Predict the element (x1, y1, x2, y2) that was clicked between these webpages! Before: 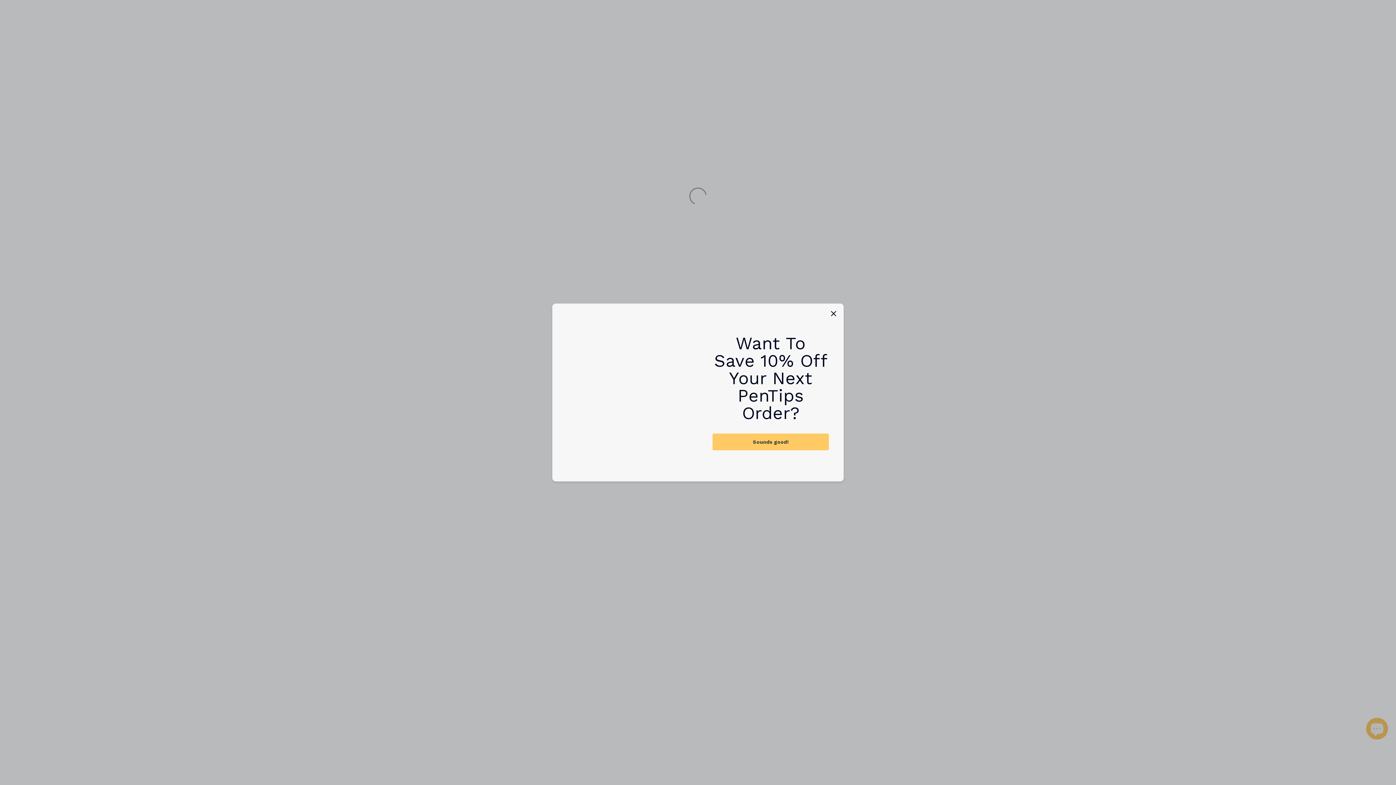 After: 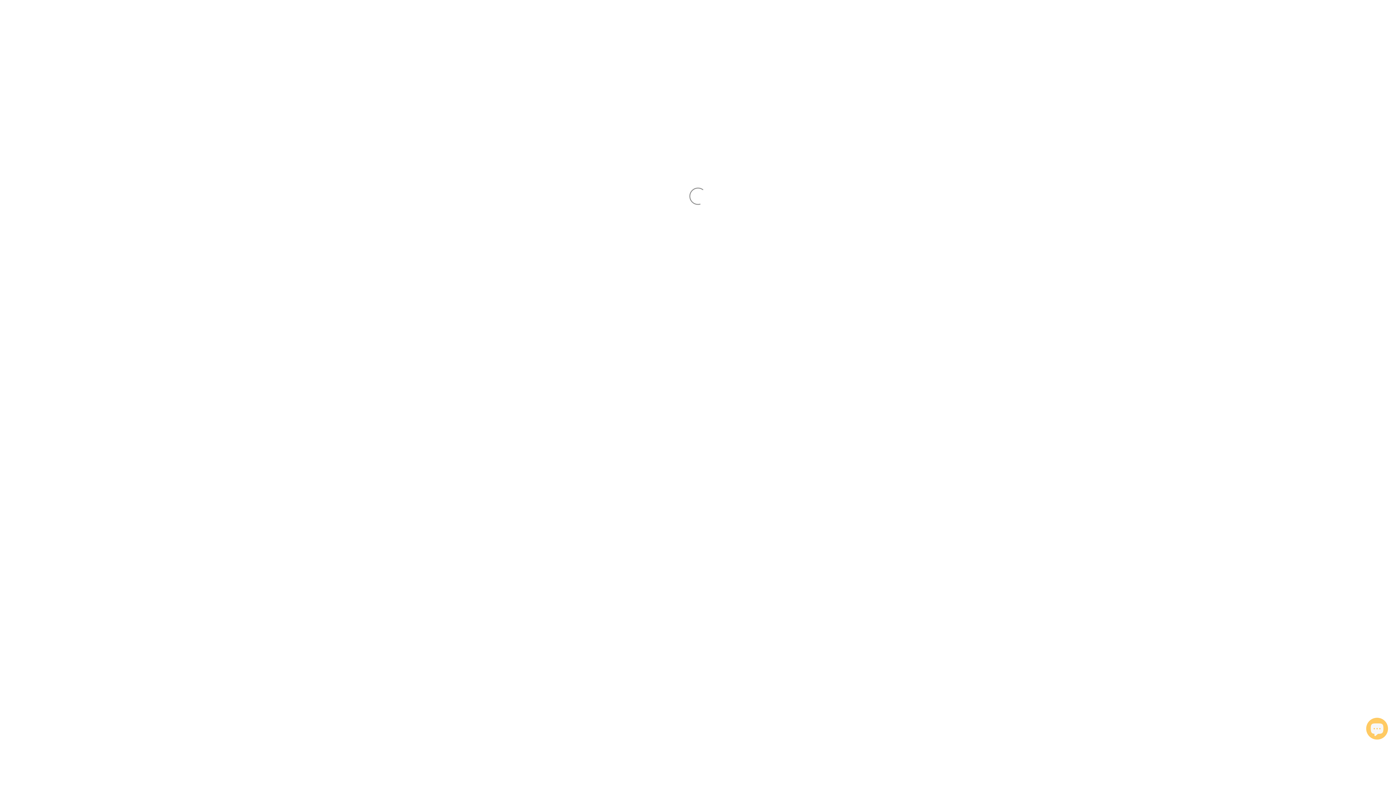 Action: bbox: (829, 309, 838, 318) label: Close